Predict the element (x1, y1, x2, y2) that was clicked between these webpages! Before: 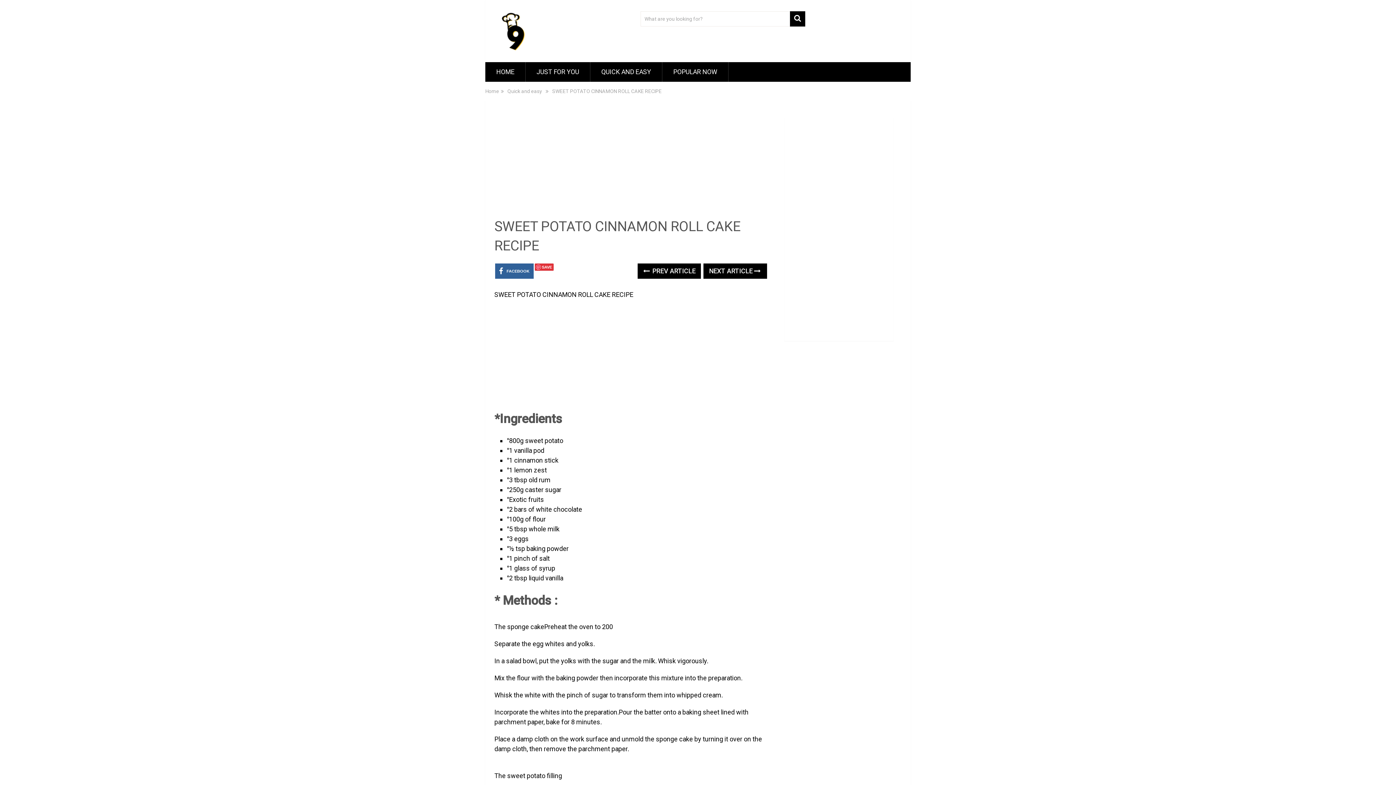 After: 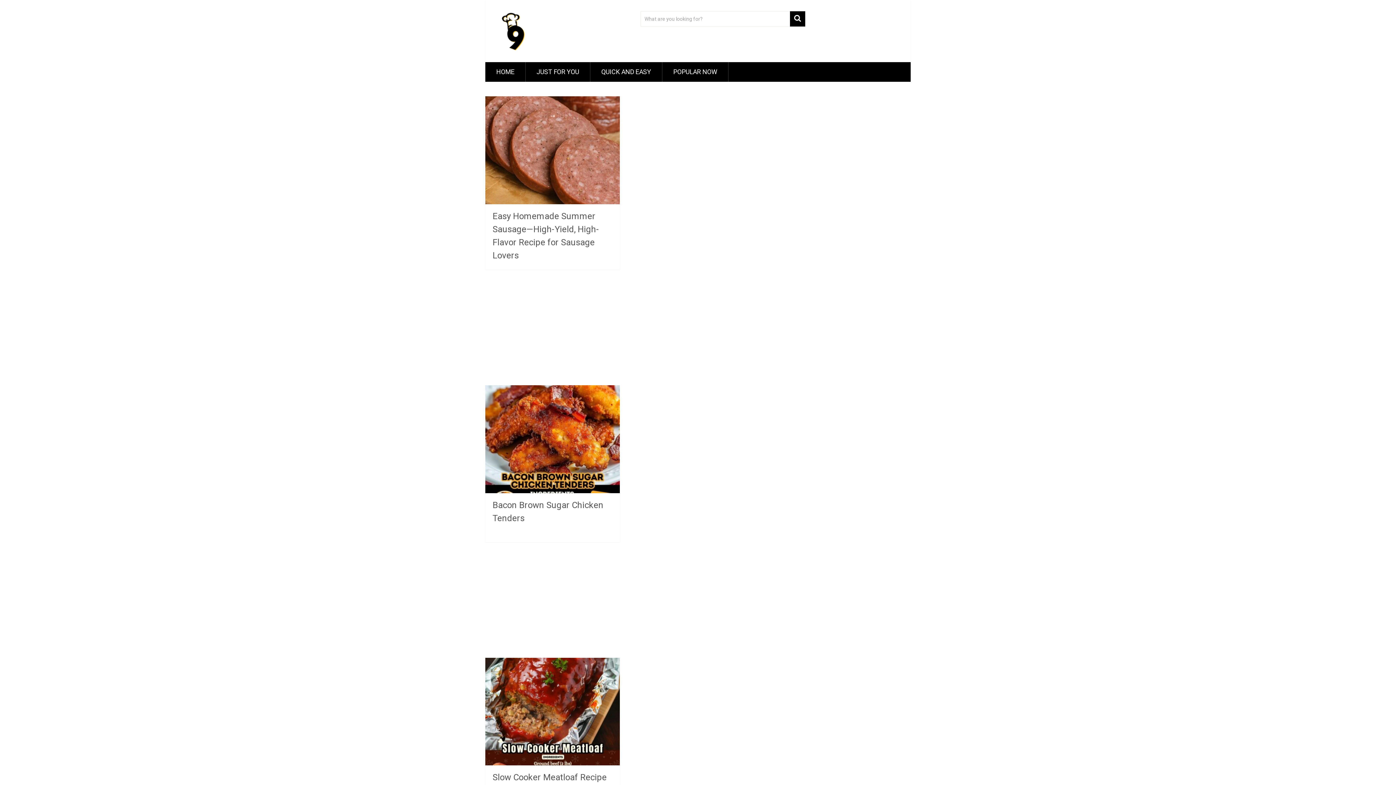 Action: bbox: (485, 88, 499, 94) label: Home